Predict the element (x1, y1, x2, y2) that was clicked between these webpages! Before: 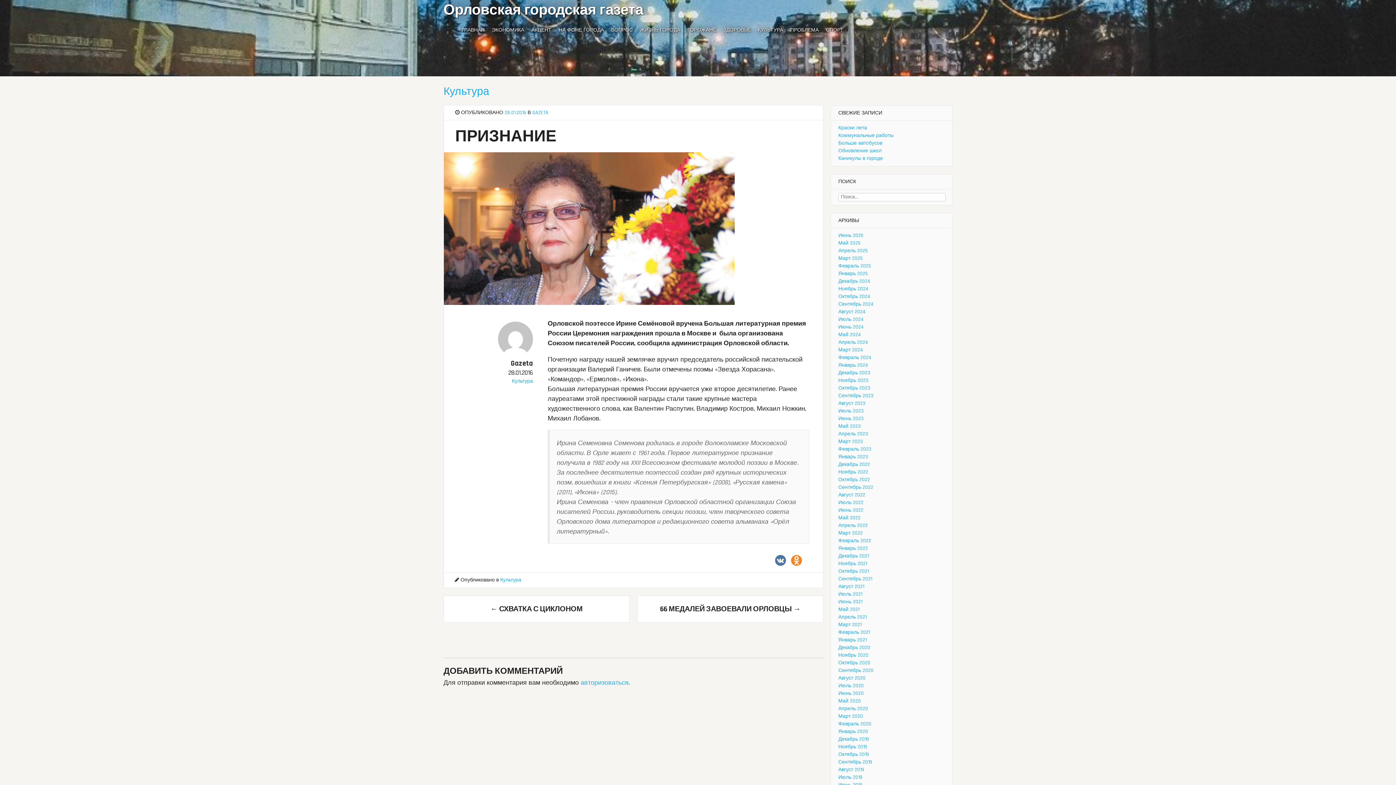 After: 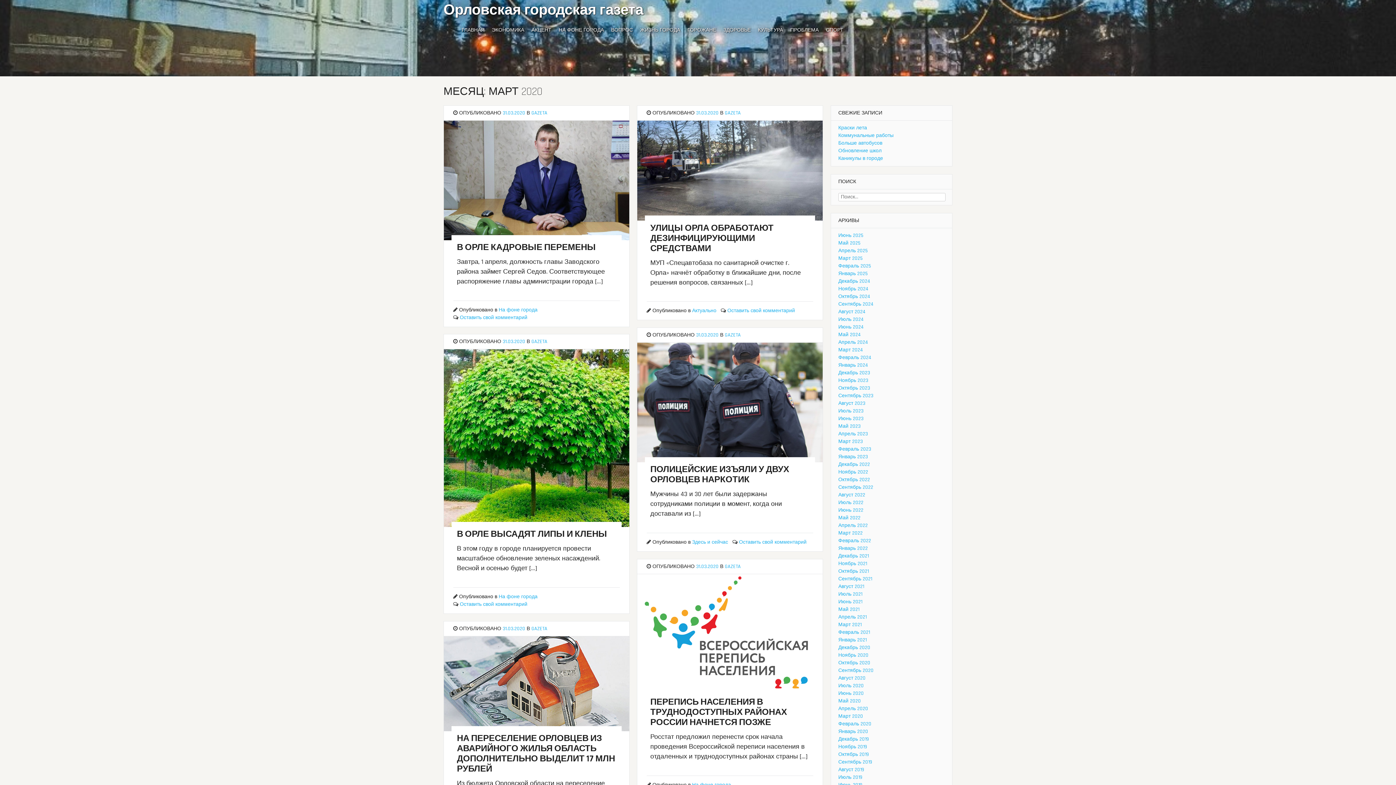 Action: label: Март 2020 bbox: (838, 713, 863, 720)